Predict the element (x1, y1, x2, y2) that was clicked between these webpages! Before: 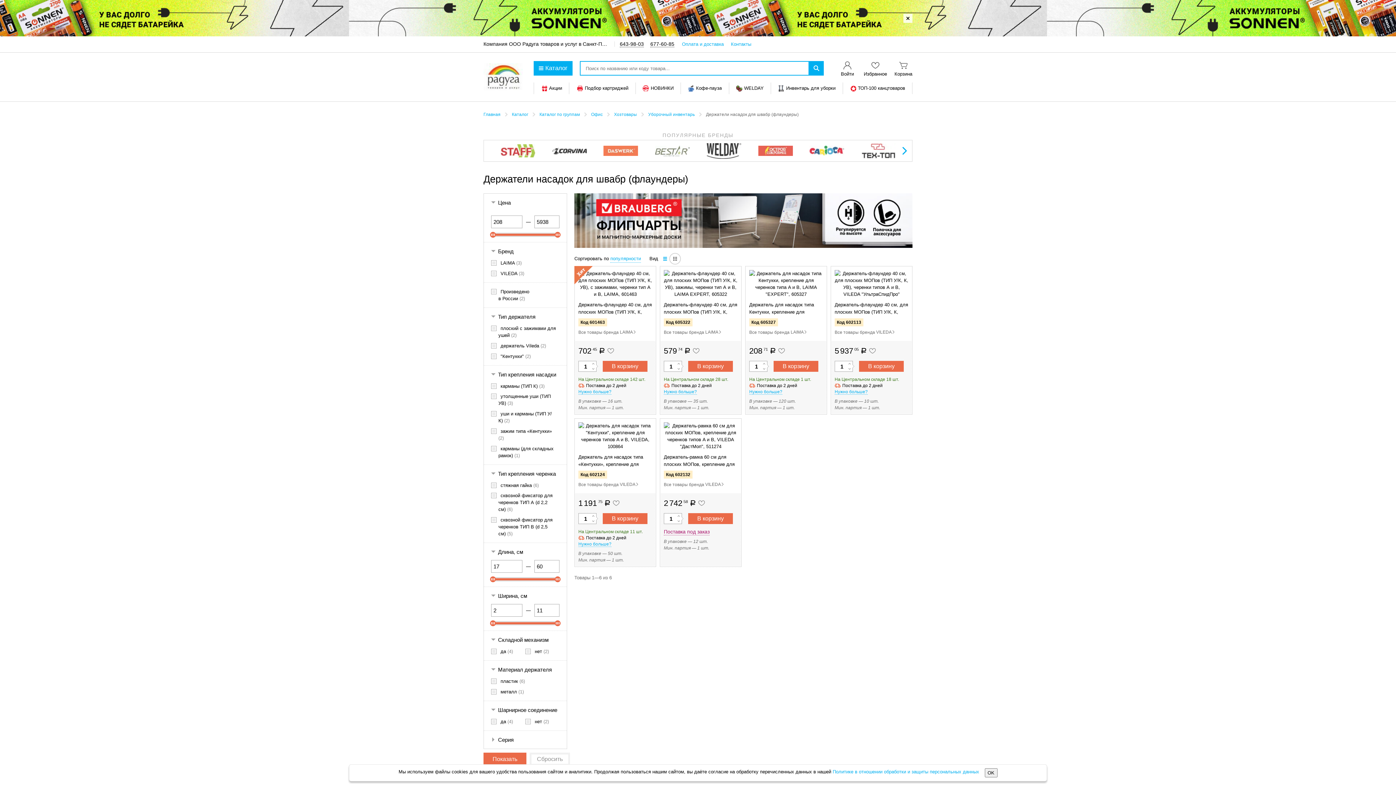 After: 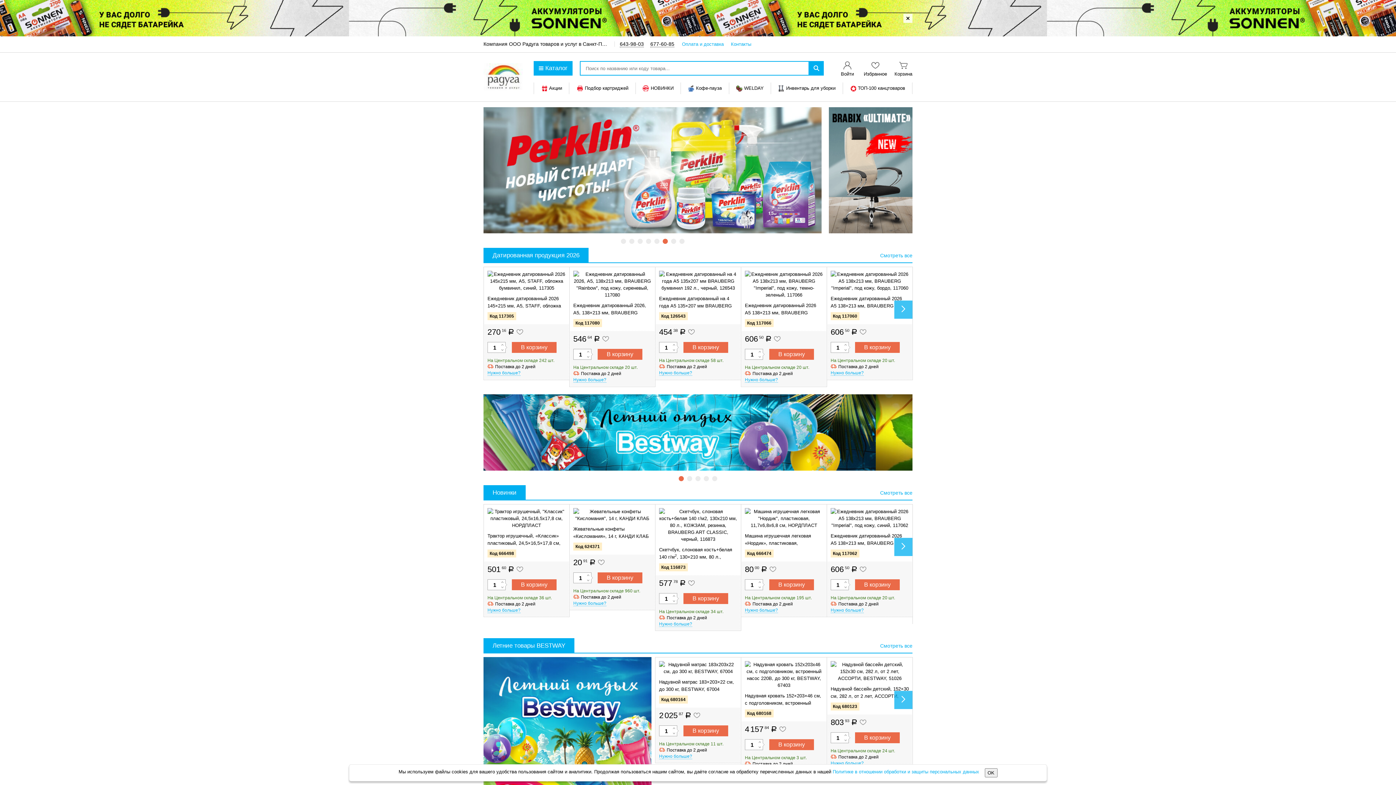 Action: bbox: (483, 73, 522, 79)